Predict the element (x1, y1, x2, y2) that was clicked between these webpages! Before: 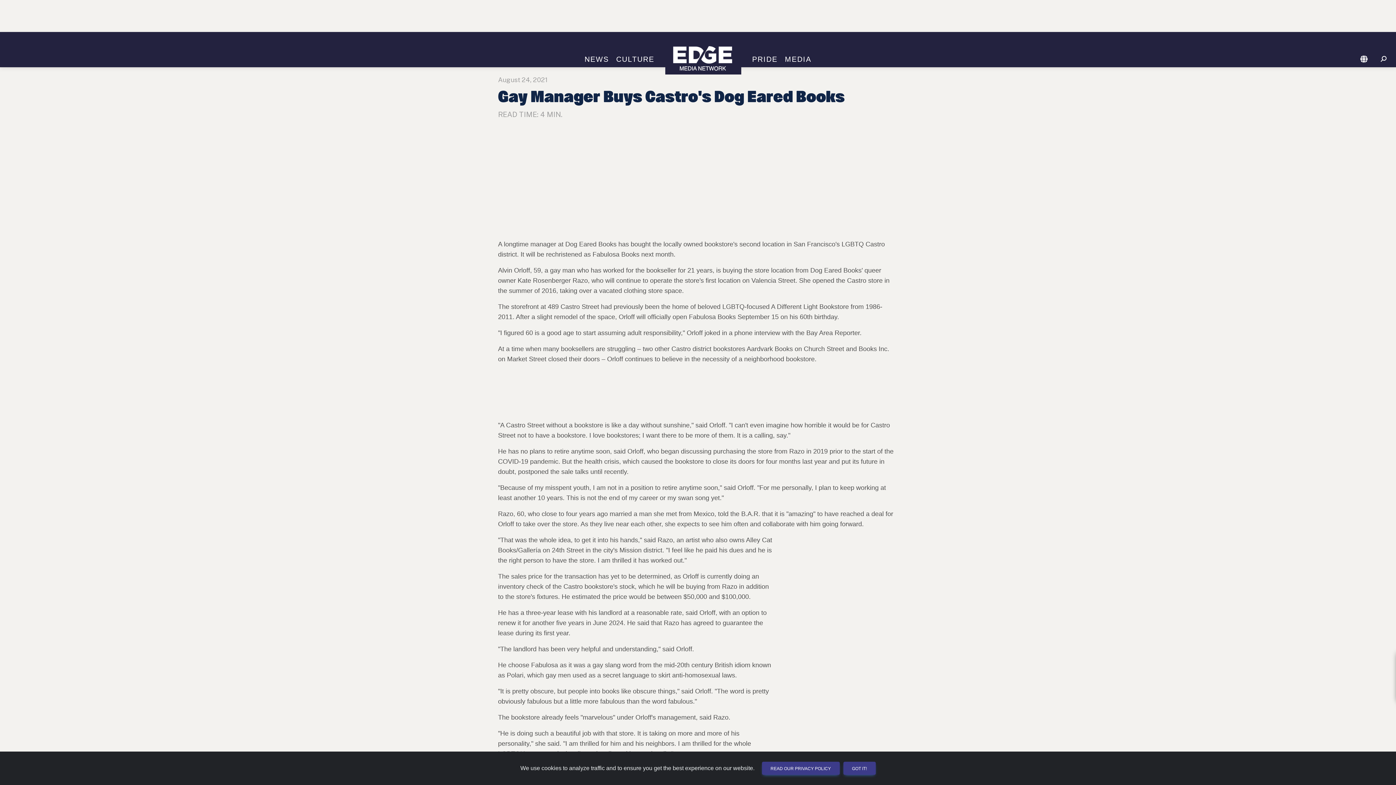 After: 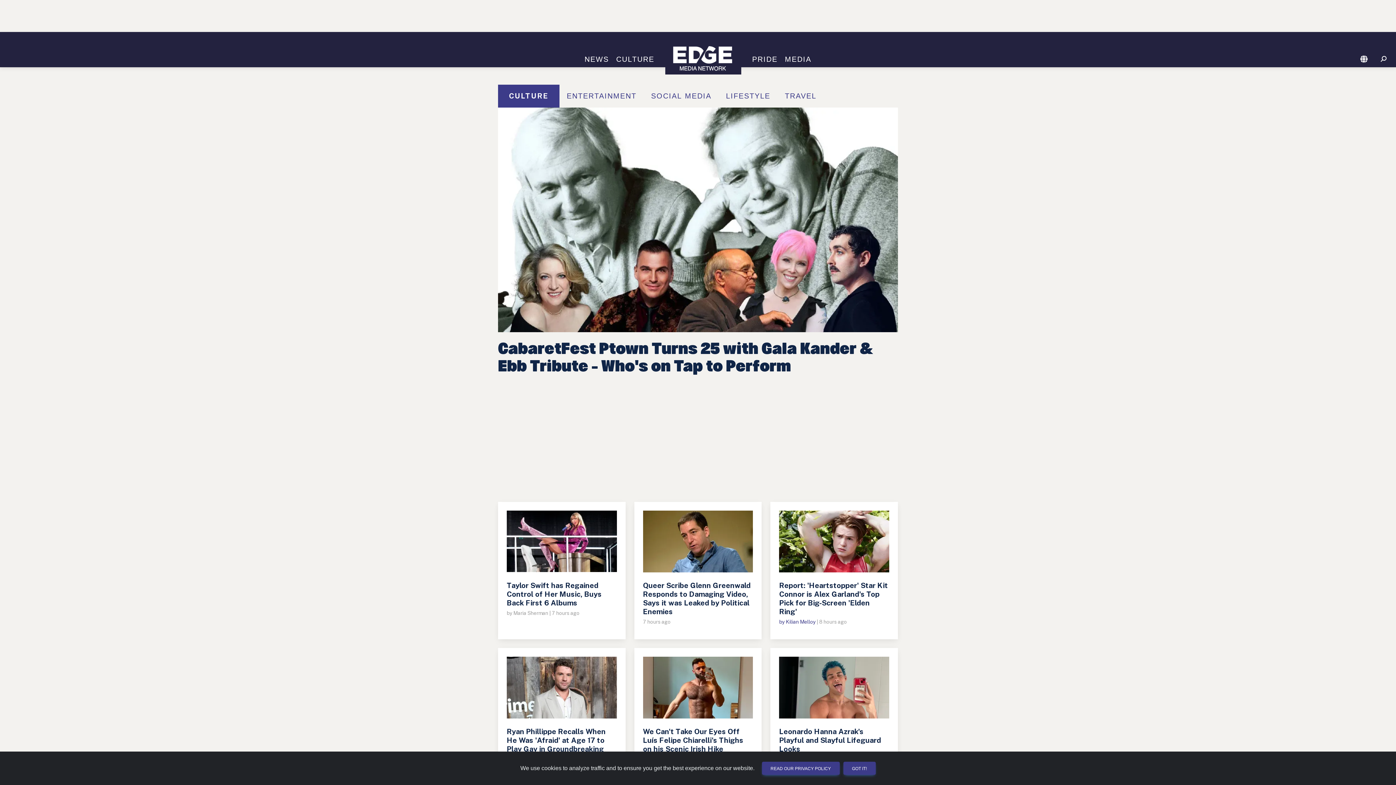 Action: bbox: (612, 55, 658, 63) label: CULTURE